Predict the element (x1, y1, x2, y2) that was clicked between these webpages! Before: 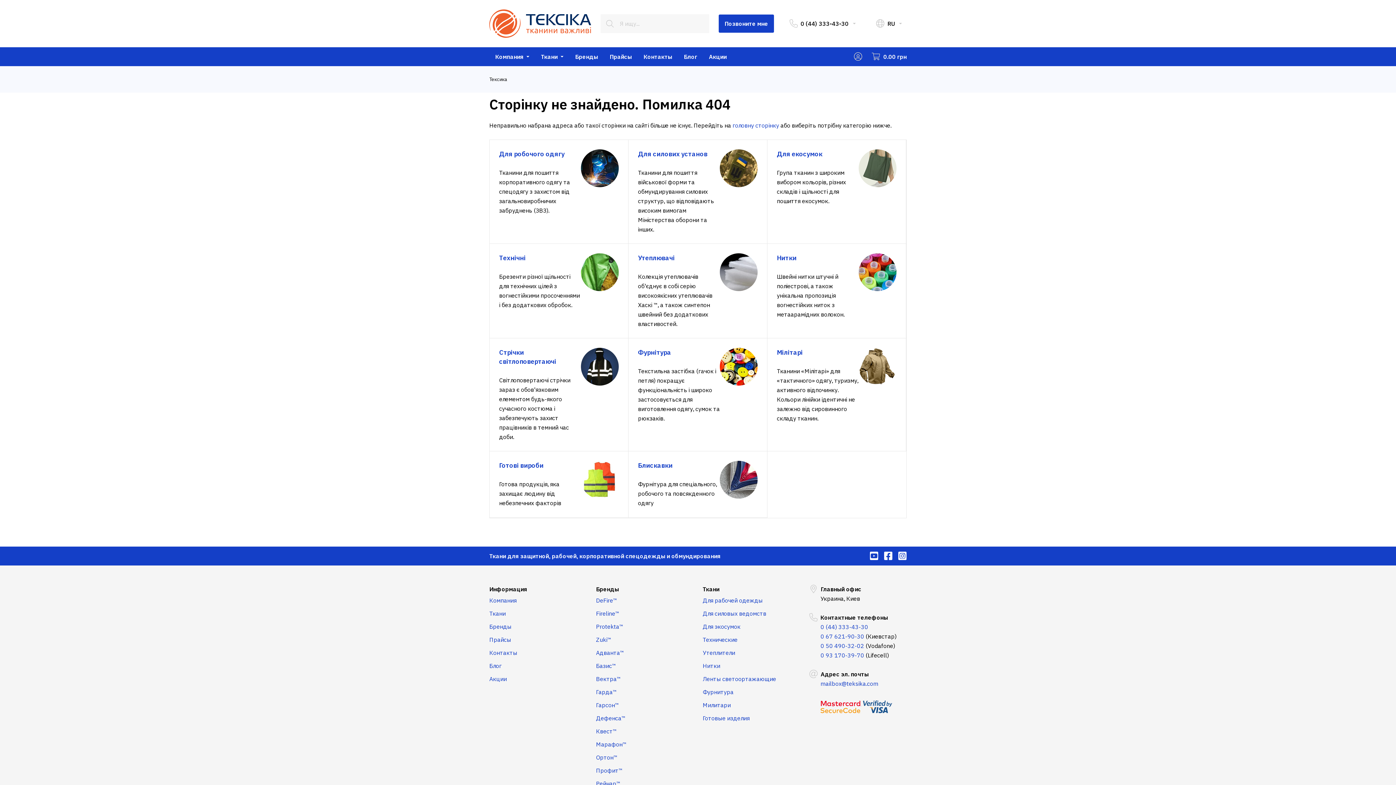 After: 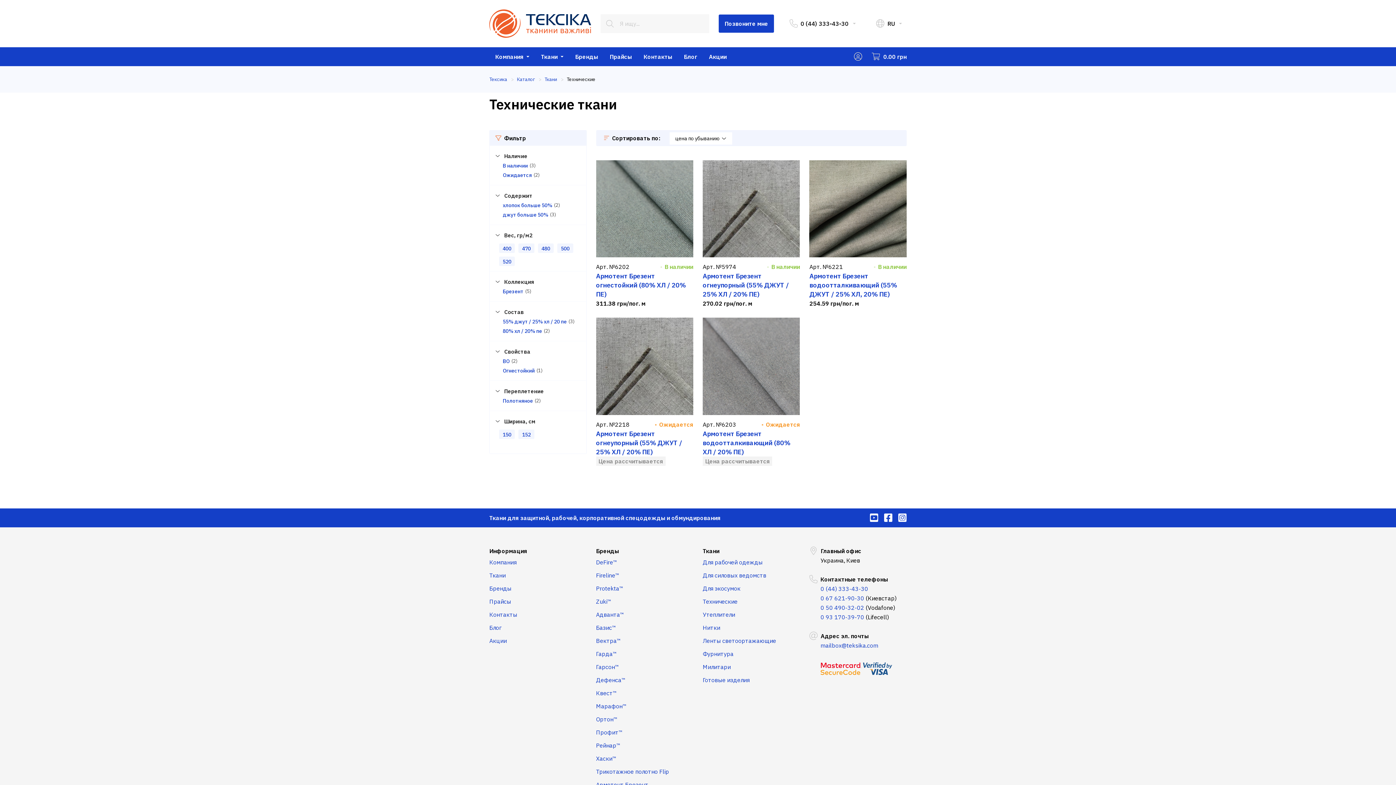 Action: bbox: (499, 253, 618, 309) label: Технічні

Брезенти різної щільності для технічних цілей з вогнестійкими просоченнями і без додаткових обробок.